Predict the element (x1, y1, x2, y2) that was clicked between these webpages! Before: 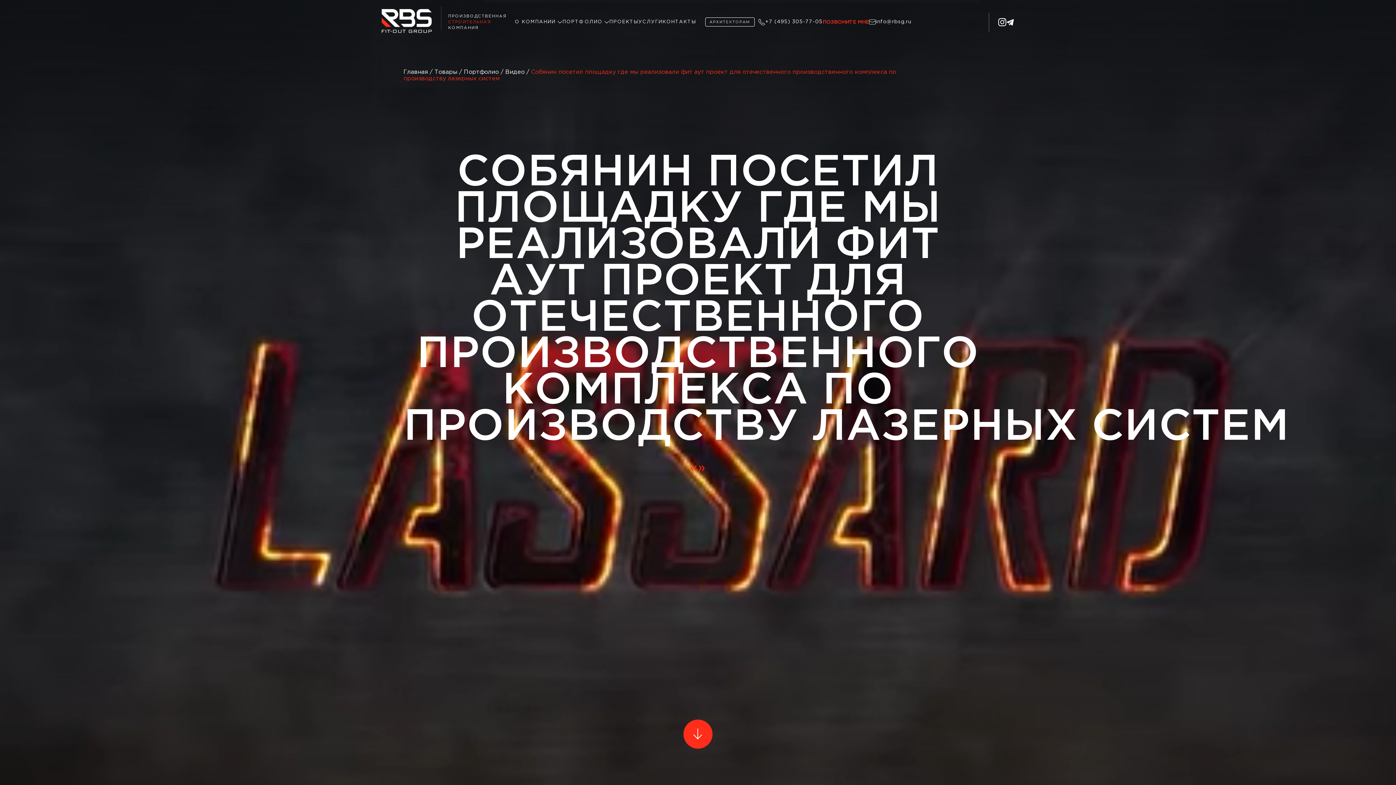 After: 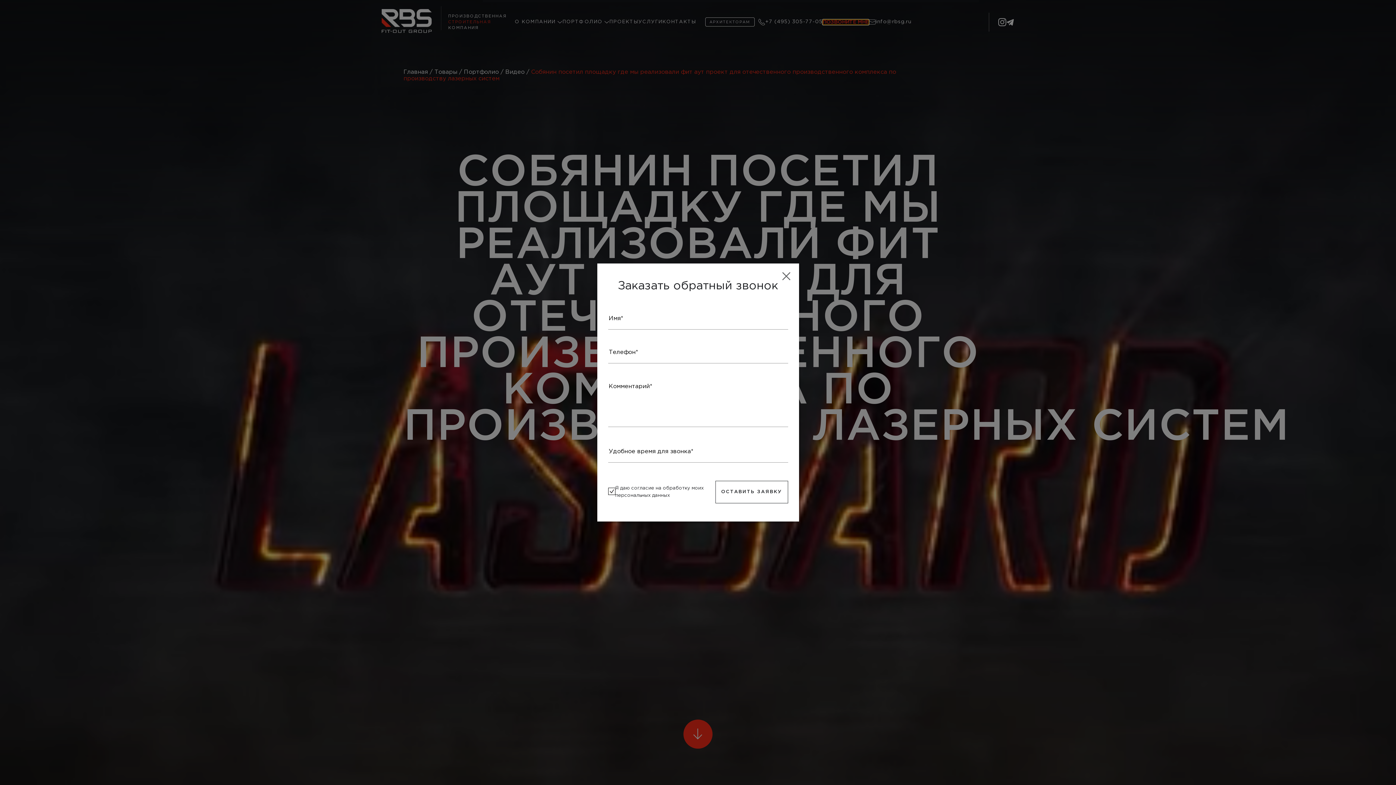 Action: label: ПОЗВОНИТЕ МНЕ bbox: (822, 19, 869, 24)